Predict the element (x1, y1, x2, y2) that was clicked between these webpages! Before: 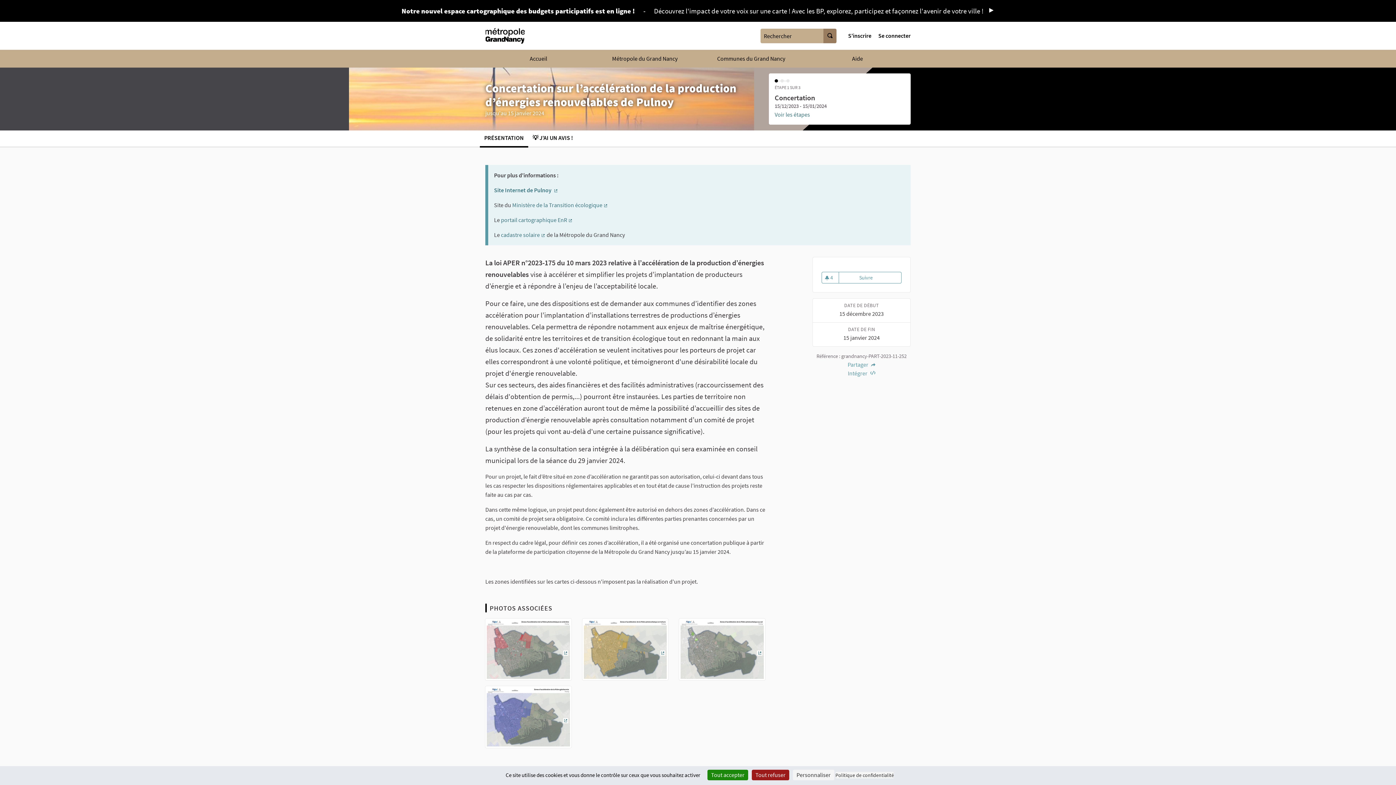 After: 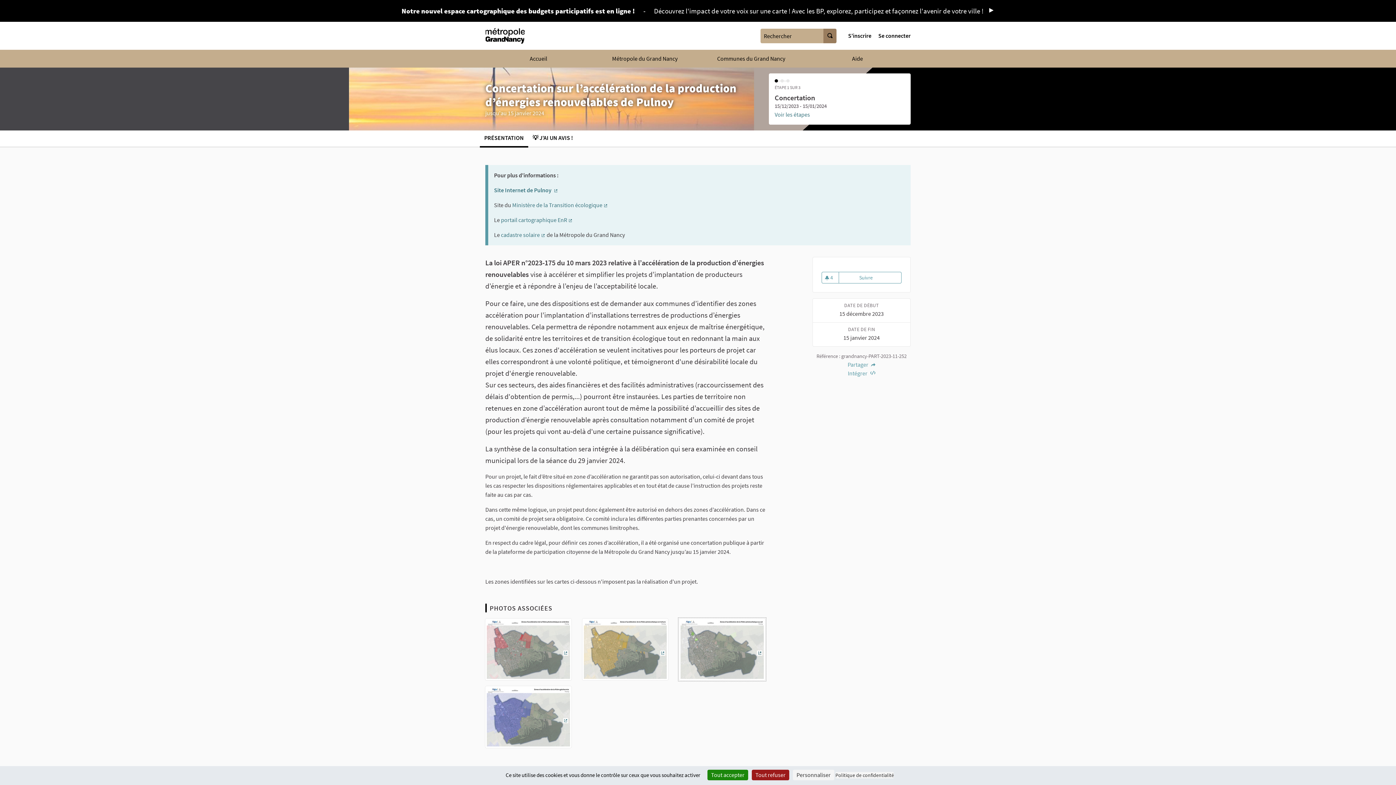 Action: label: (Lien externe) bbox: (679, 648, 765, 655)